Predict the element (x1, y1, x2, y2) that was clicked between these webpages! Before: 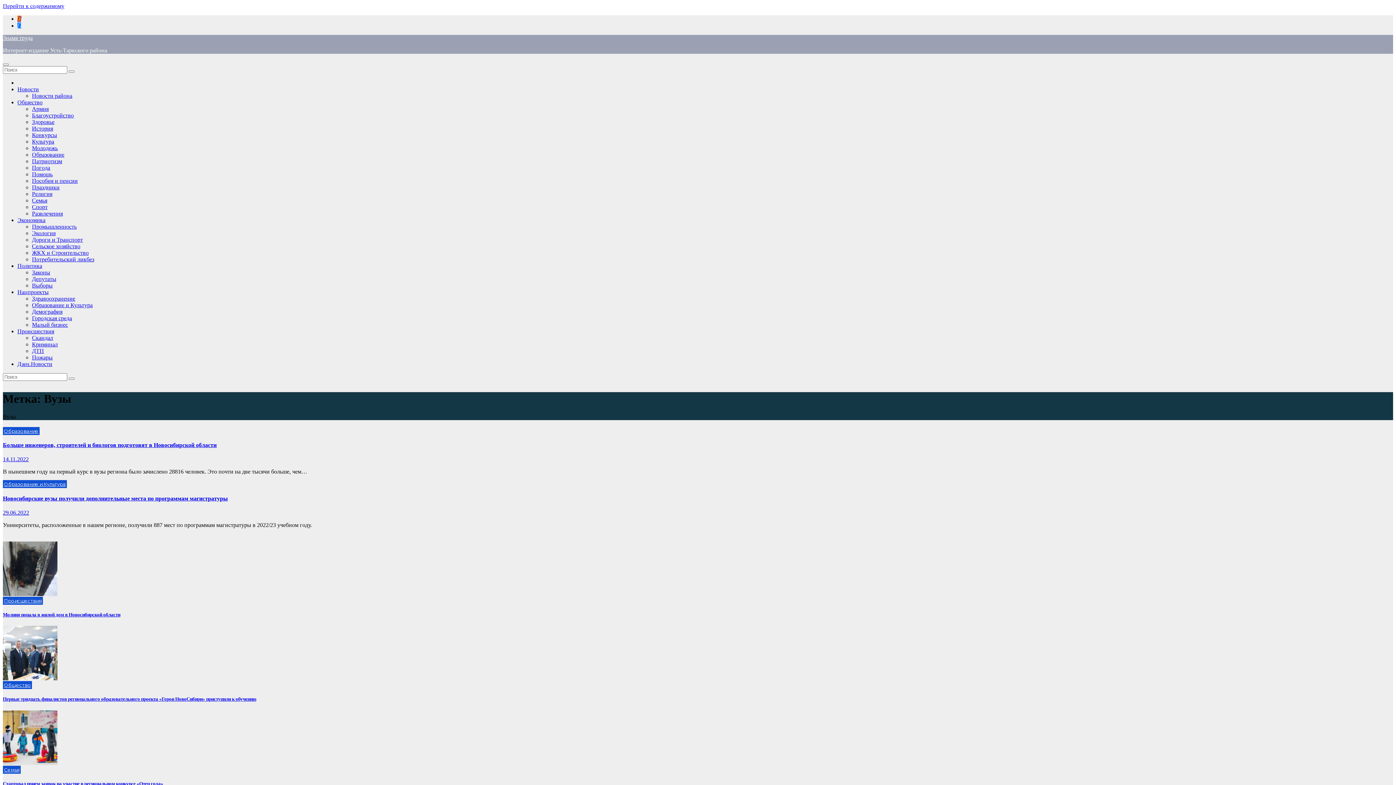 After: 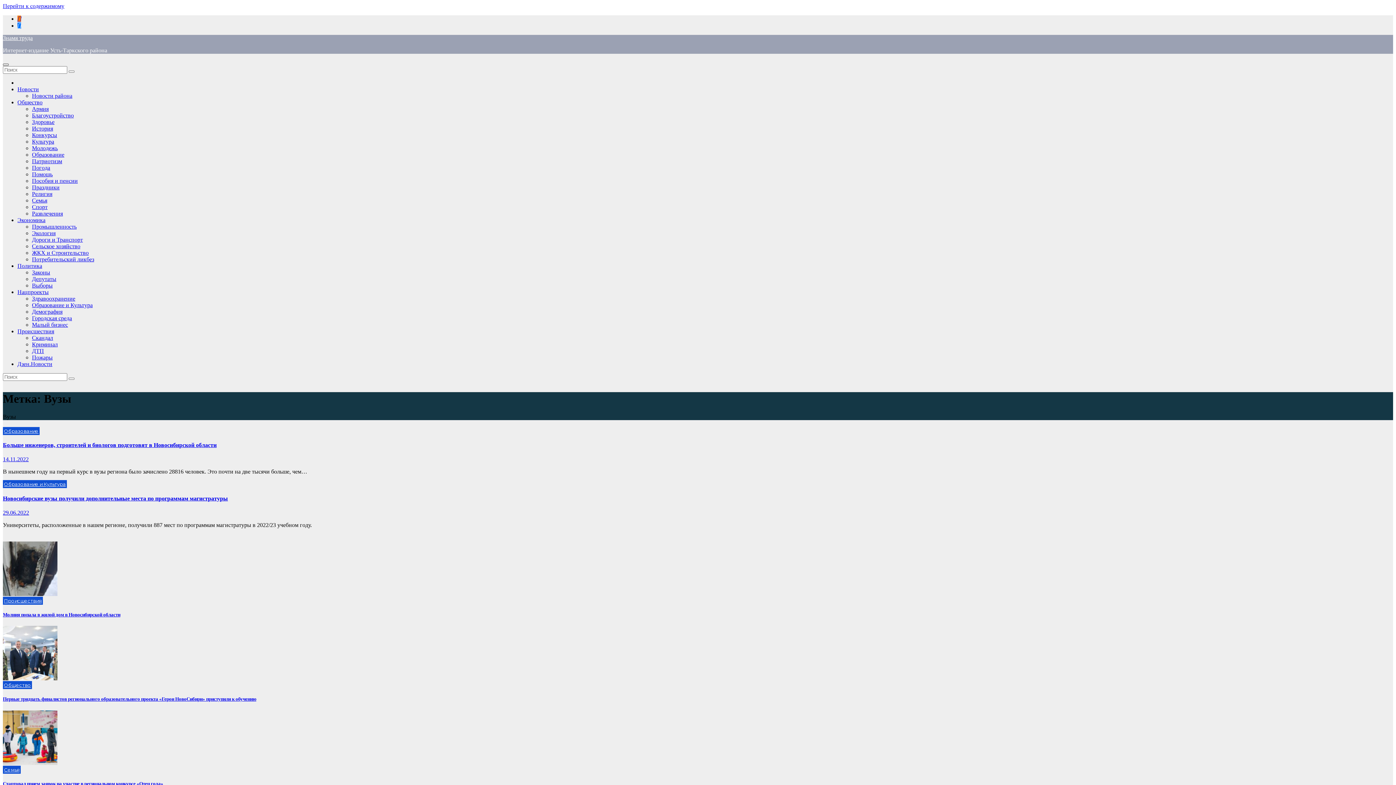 Action: label: Переключить навигацию bbox: (2, 63, 8, 65)